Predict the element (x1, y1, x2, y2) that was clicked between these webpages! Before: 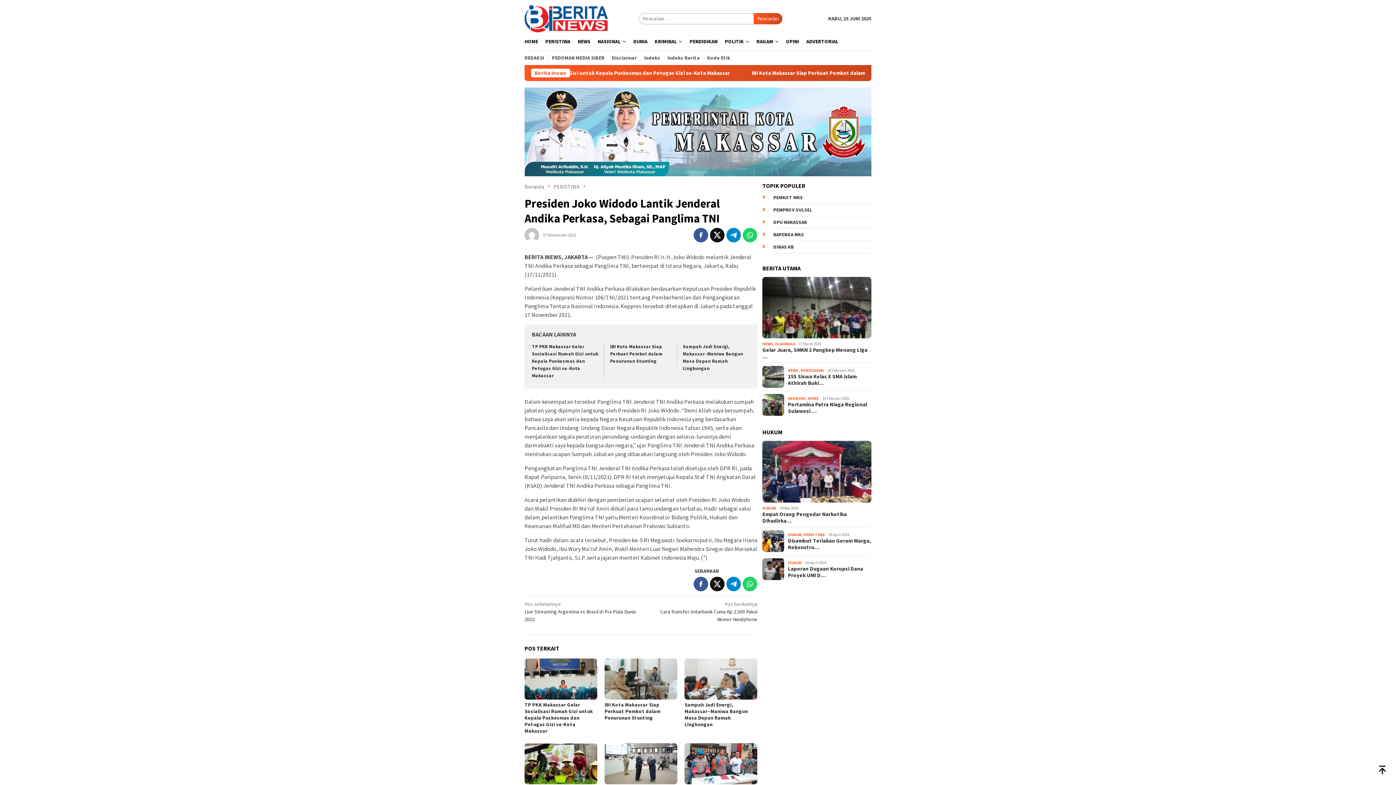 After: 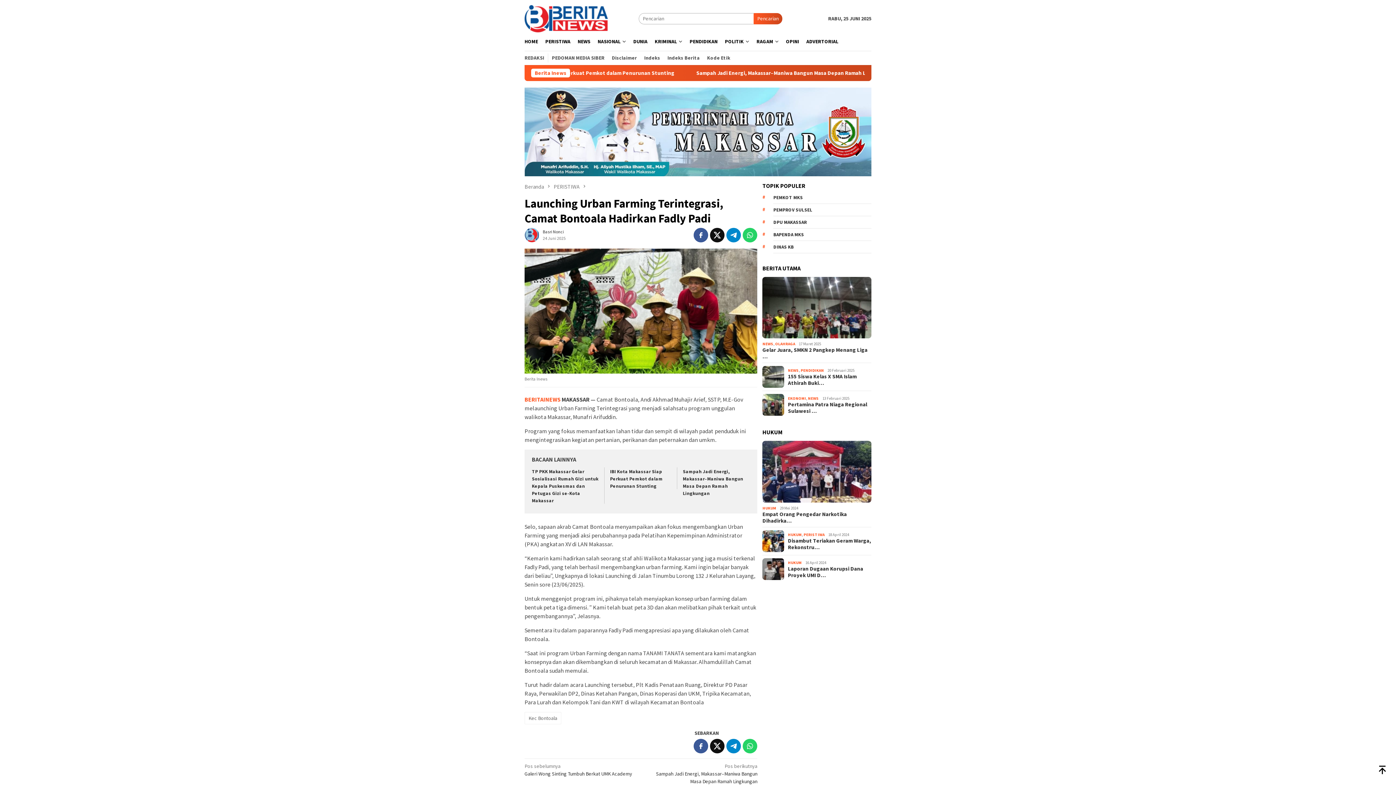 Action: bbox: (524, 743, 597, 784)